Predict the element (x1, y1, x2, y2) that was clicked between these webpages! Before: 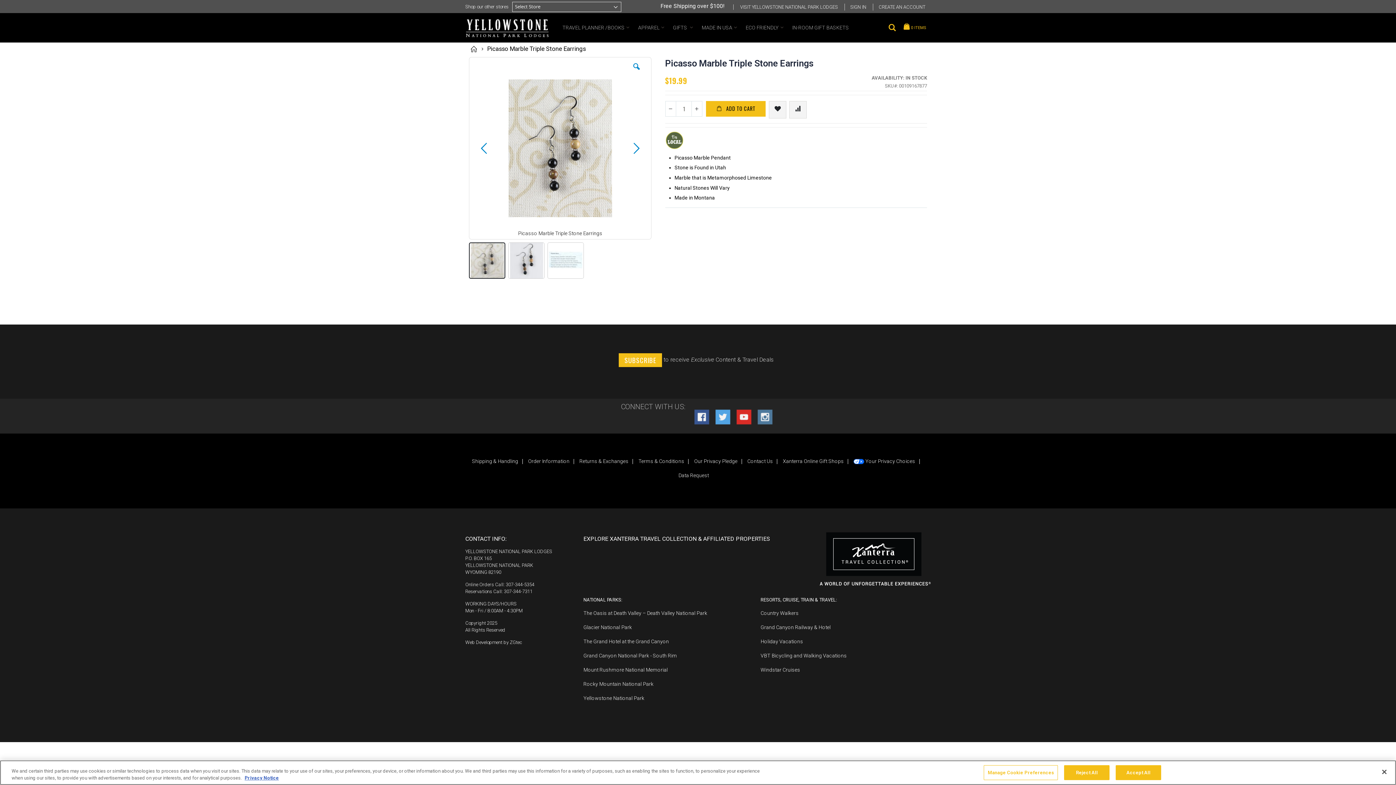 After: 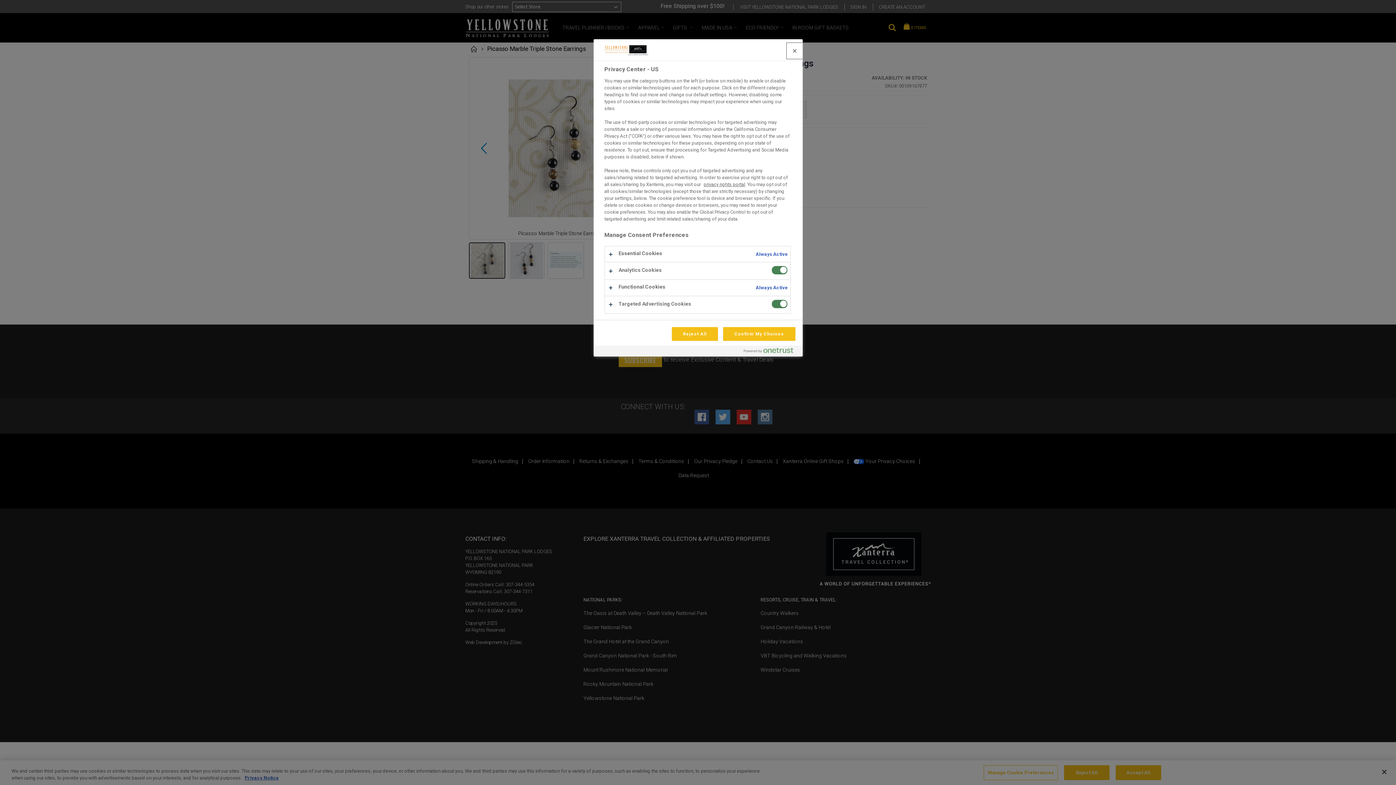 Action: label: Manage Cookie Preferences bbox: (984, 770, 1058, 785)